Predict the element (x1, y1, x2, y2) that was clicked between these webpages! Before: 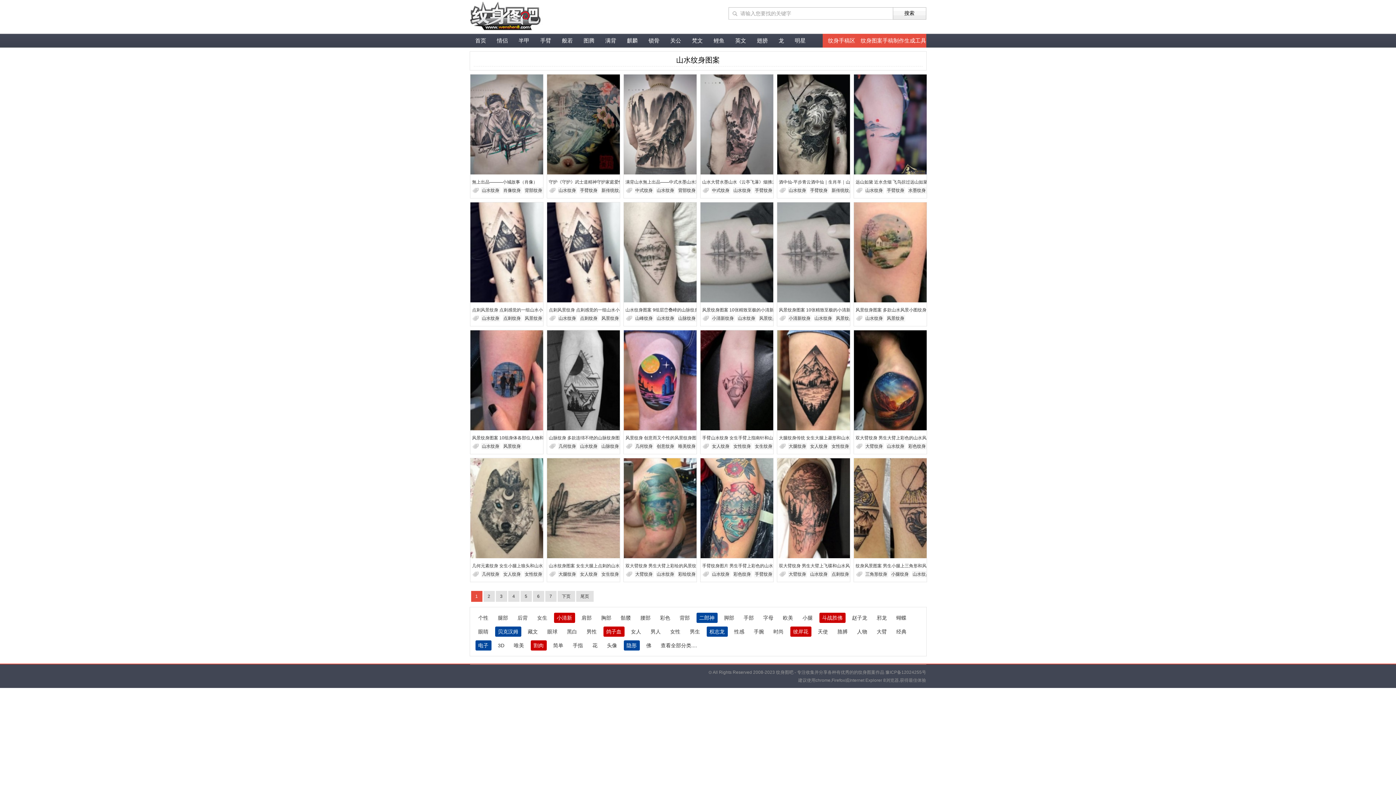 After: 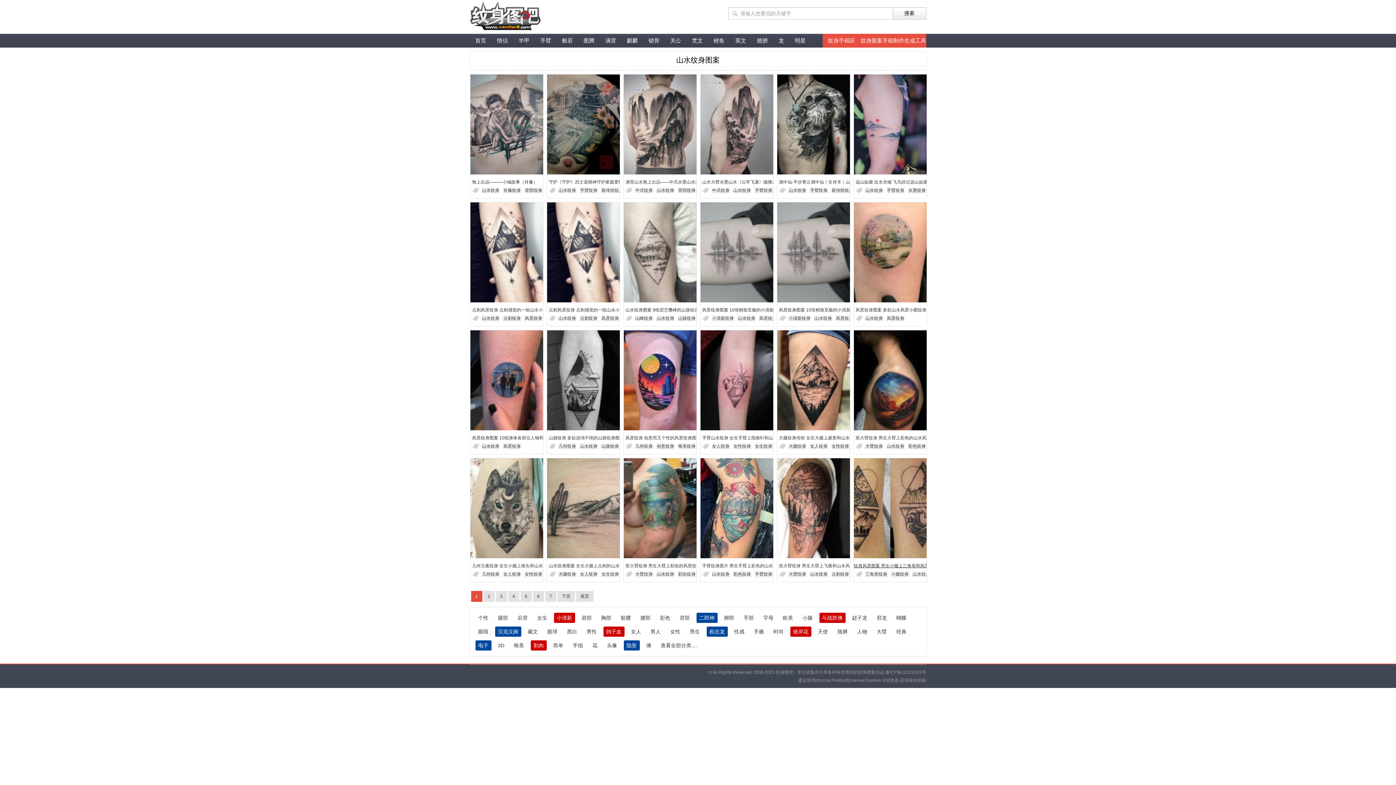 Action: label: 纹身风景图案 男生小腿上三角形和风景纹身图片 bbox: (855, 563, 948, 568)